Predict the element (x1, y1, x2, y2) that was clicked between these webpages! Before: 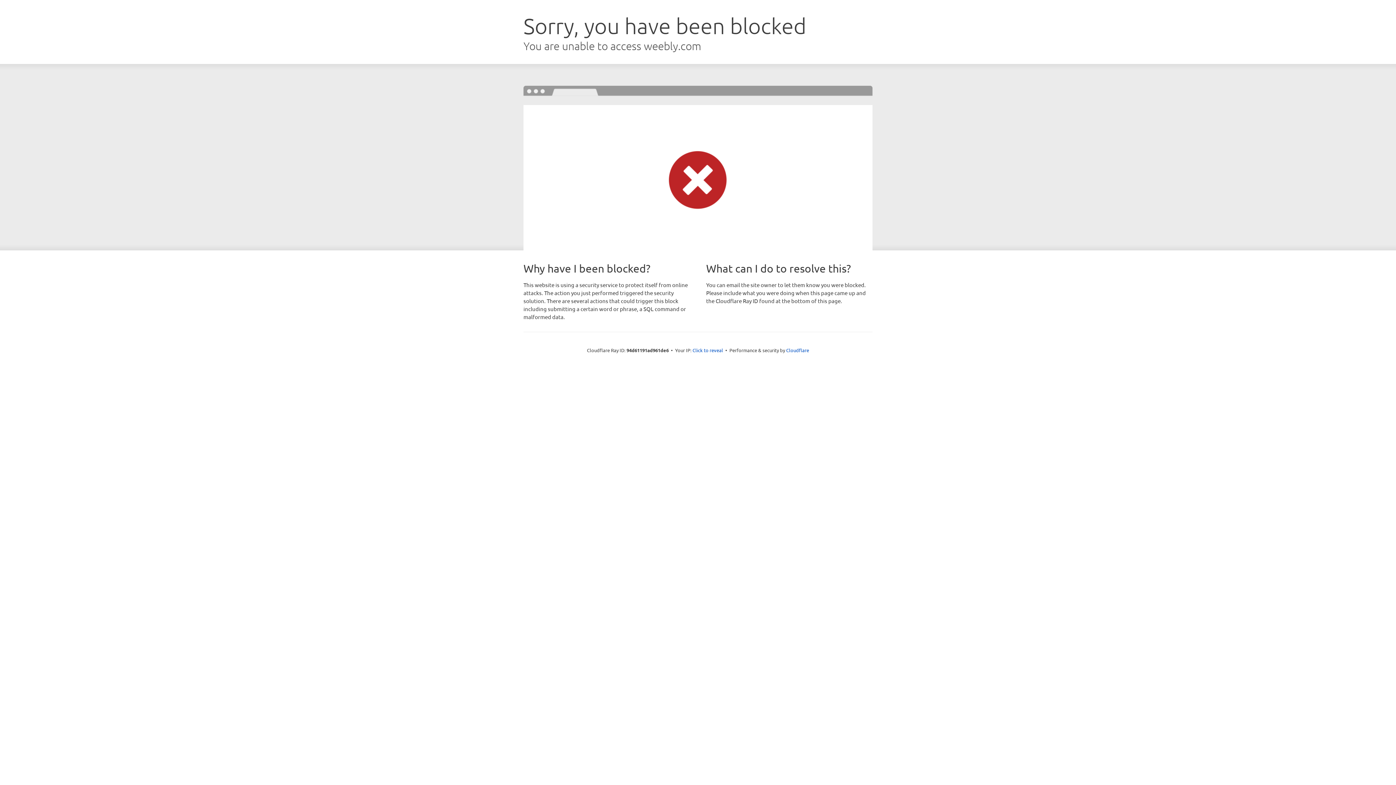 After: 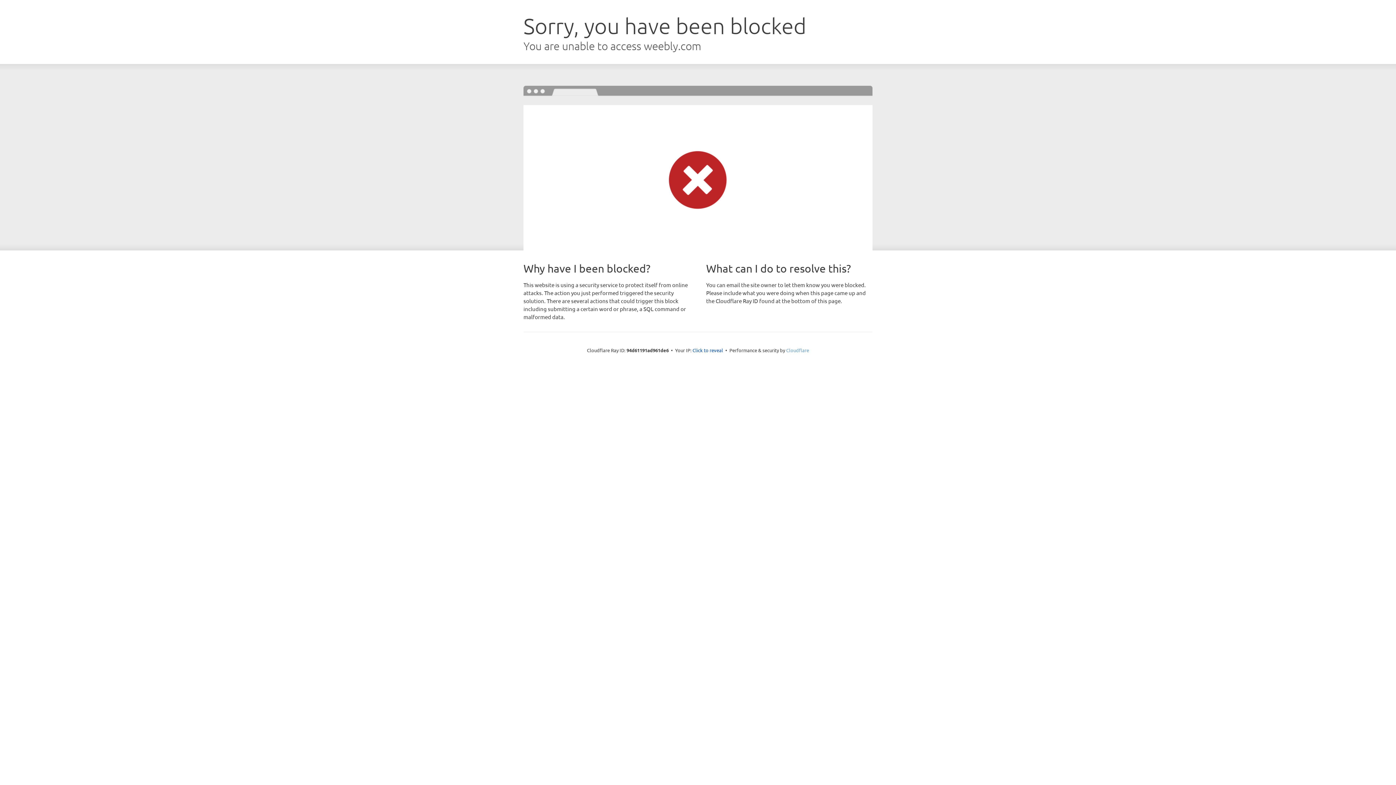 Action: label: Cloudflare bbox: (786, 347, 809, 353)